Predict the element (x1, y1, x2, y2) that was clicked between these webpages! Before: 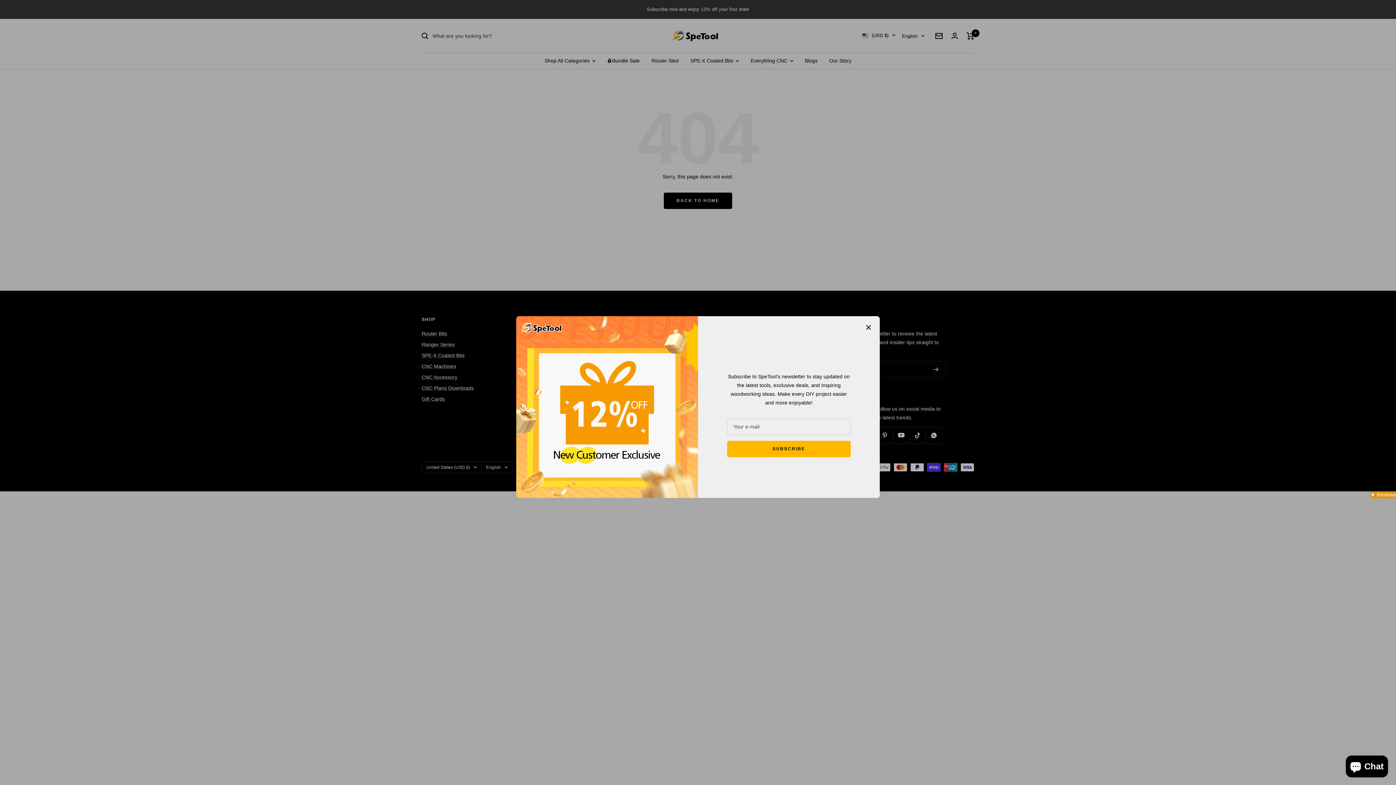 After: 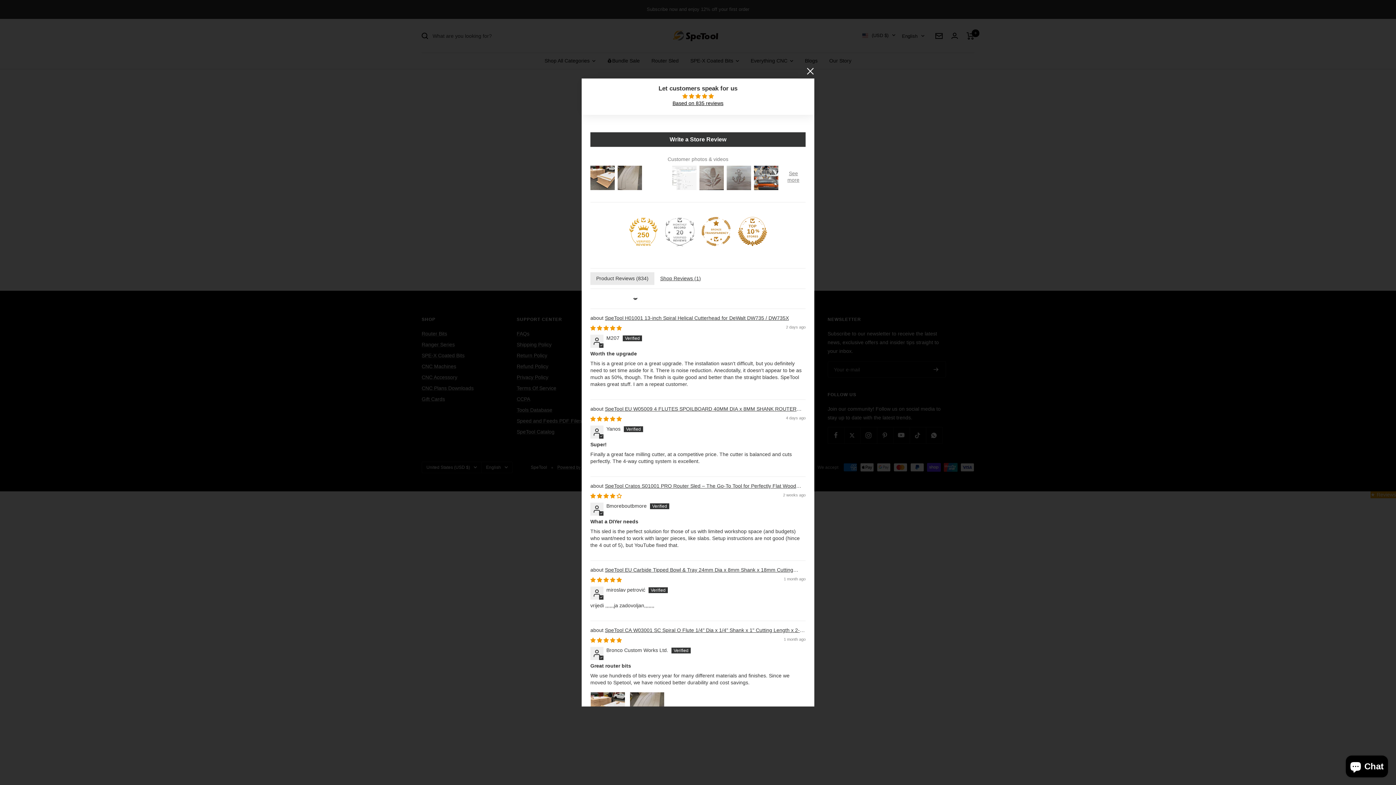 Action: bbox: (1370, 491, 1396, 498) label: Click to open Judge.me floating reviews tab